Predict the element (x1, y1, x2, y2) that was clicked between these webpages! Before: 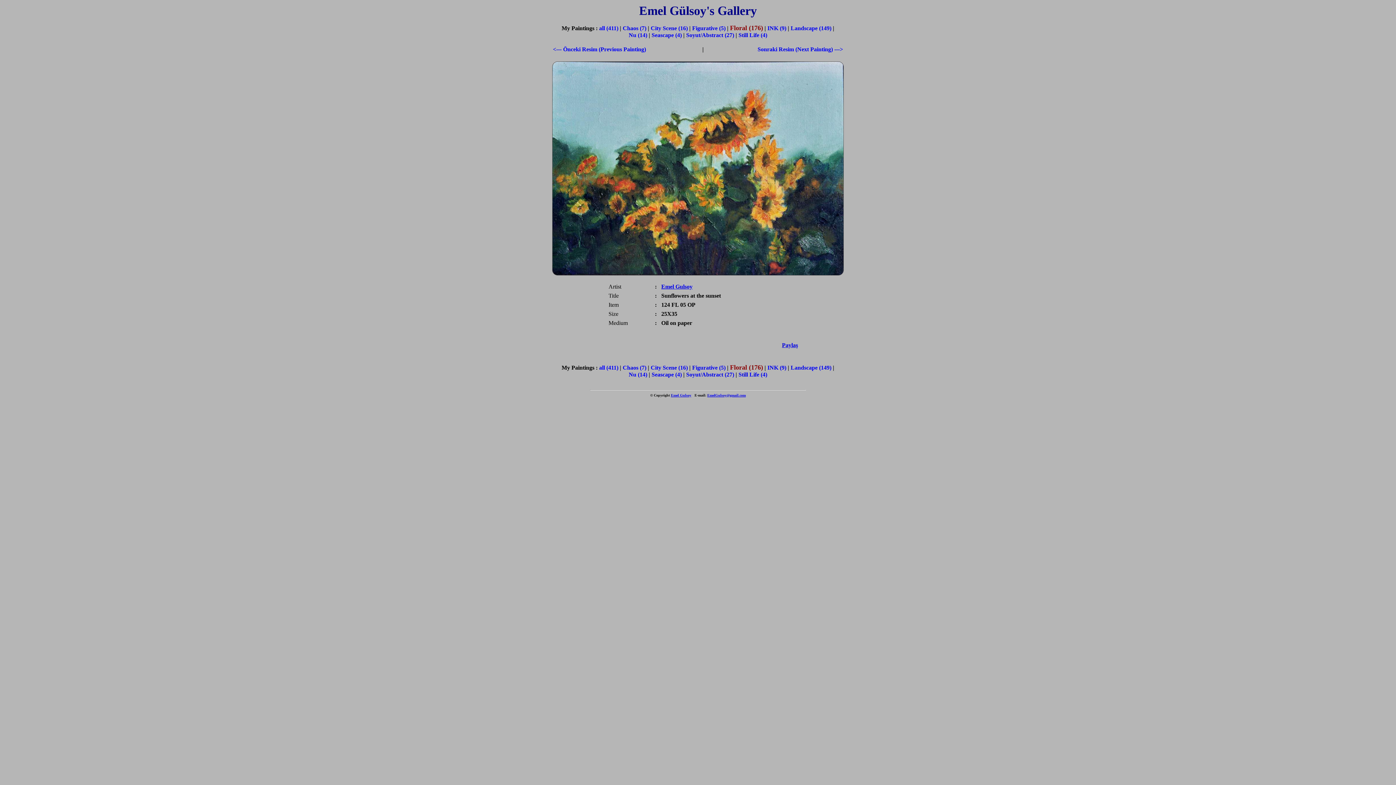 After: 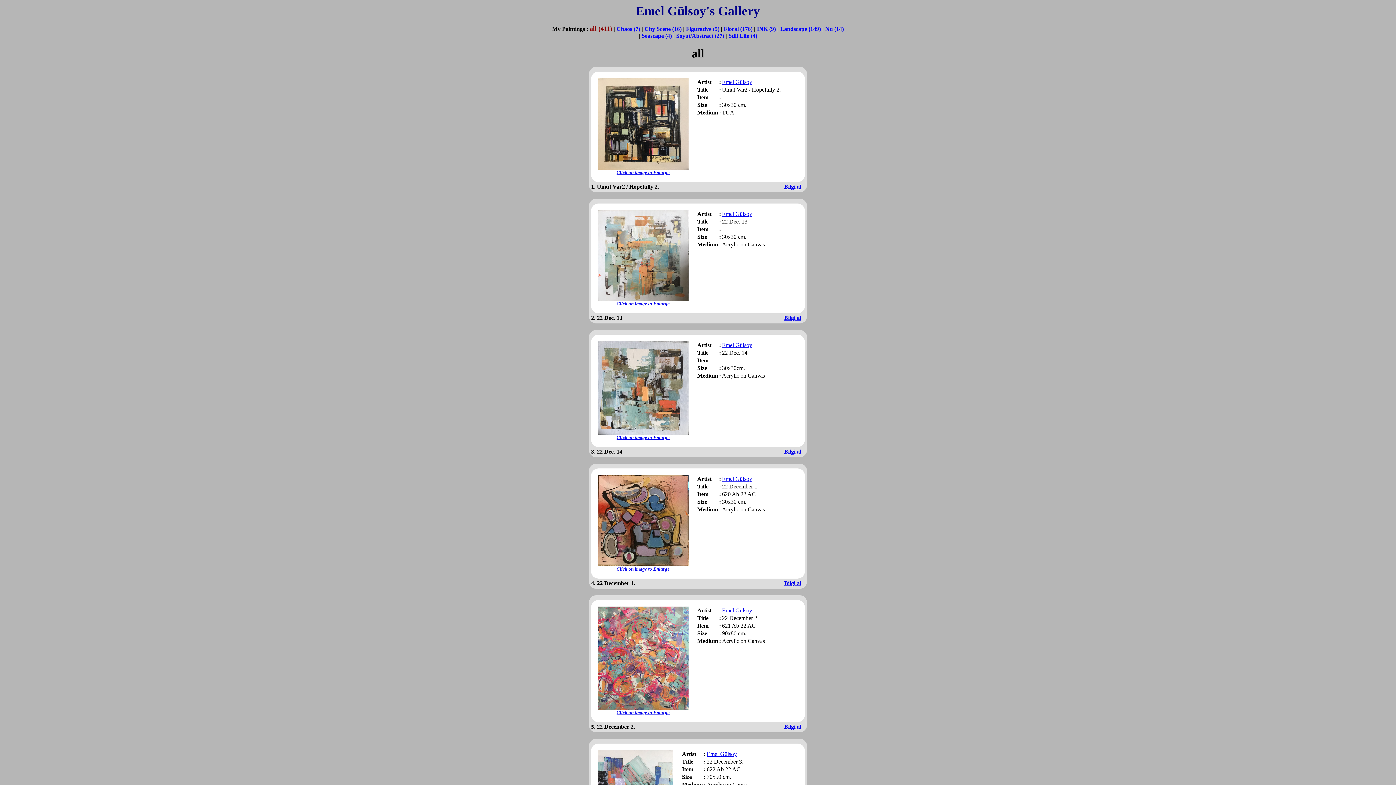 Action: bbox: (599, 25, 618, 31) label: all (411)